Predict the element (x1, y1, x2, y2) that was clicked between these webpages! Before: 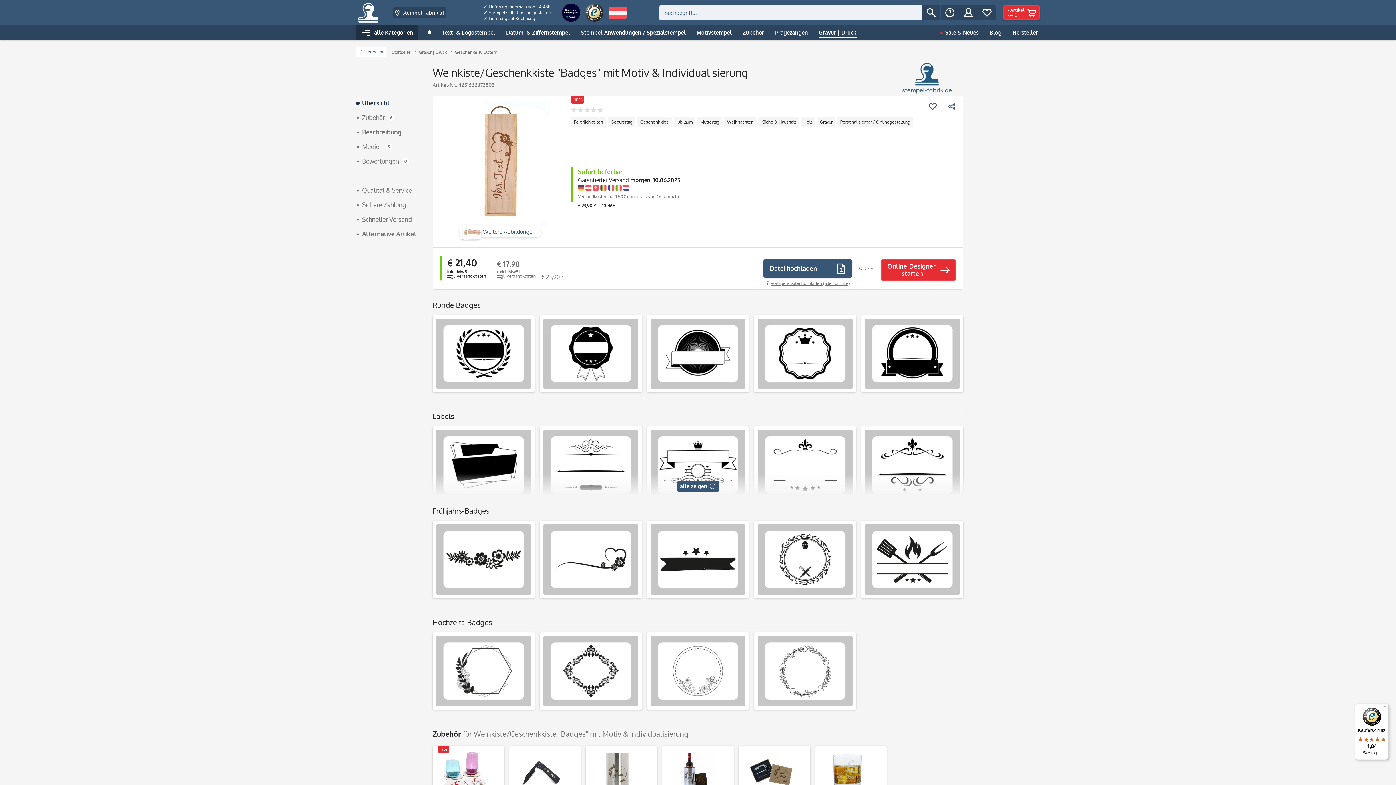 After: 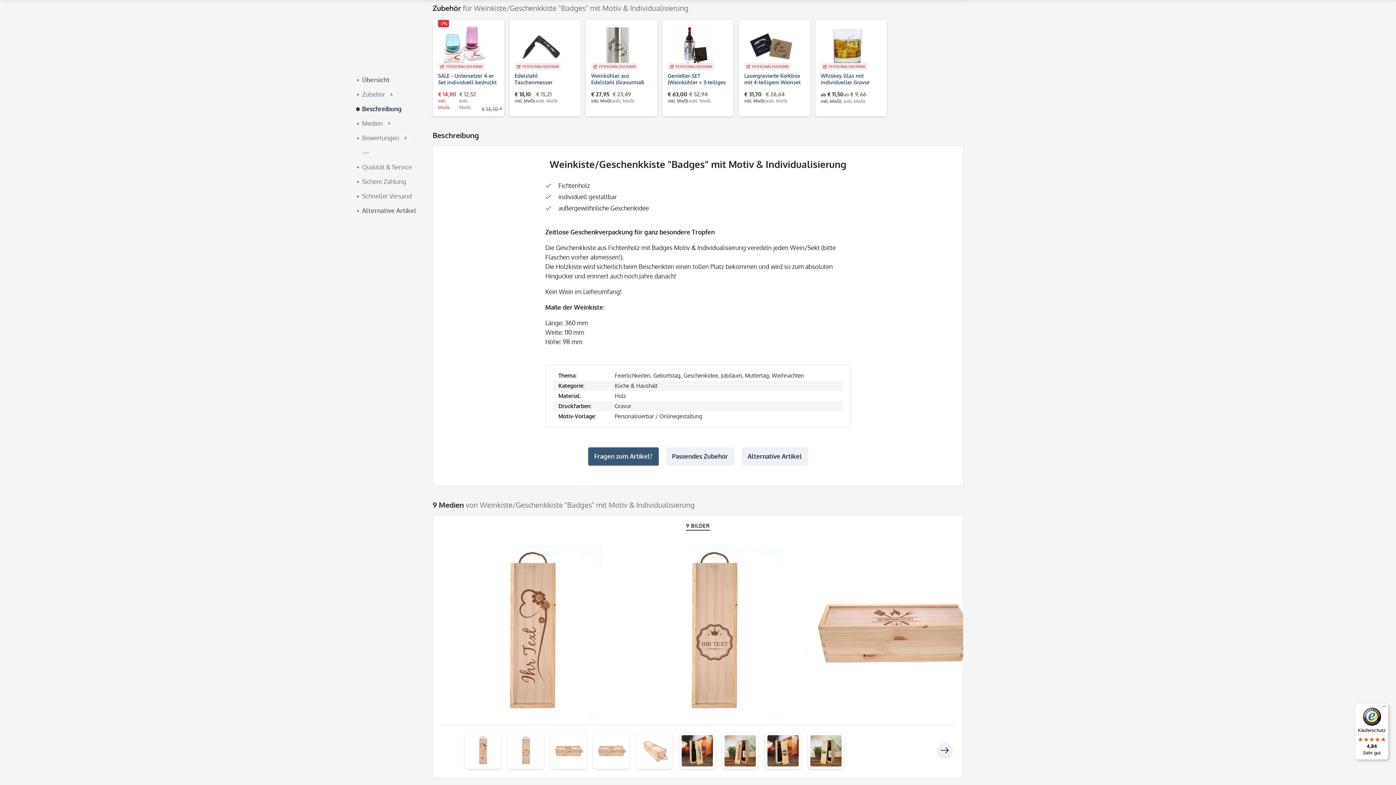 Action: label: Zubehör 6 bbox: (356, 112, 429, 123)